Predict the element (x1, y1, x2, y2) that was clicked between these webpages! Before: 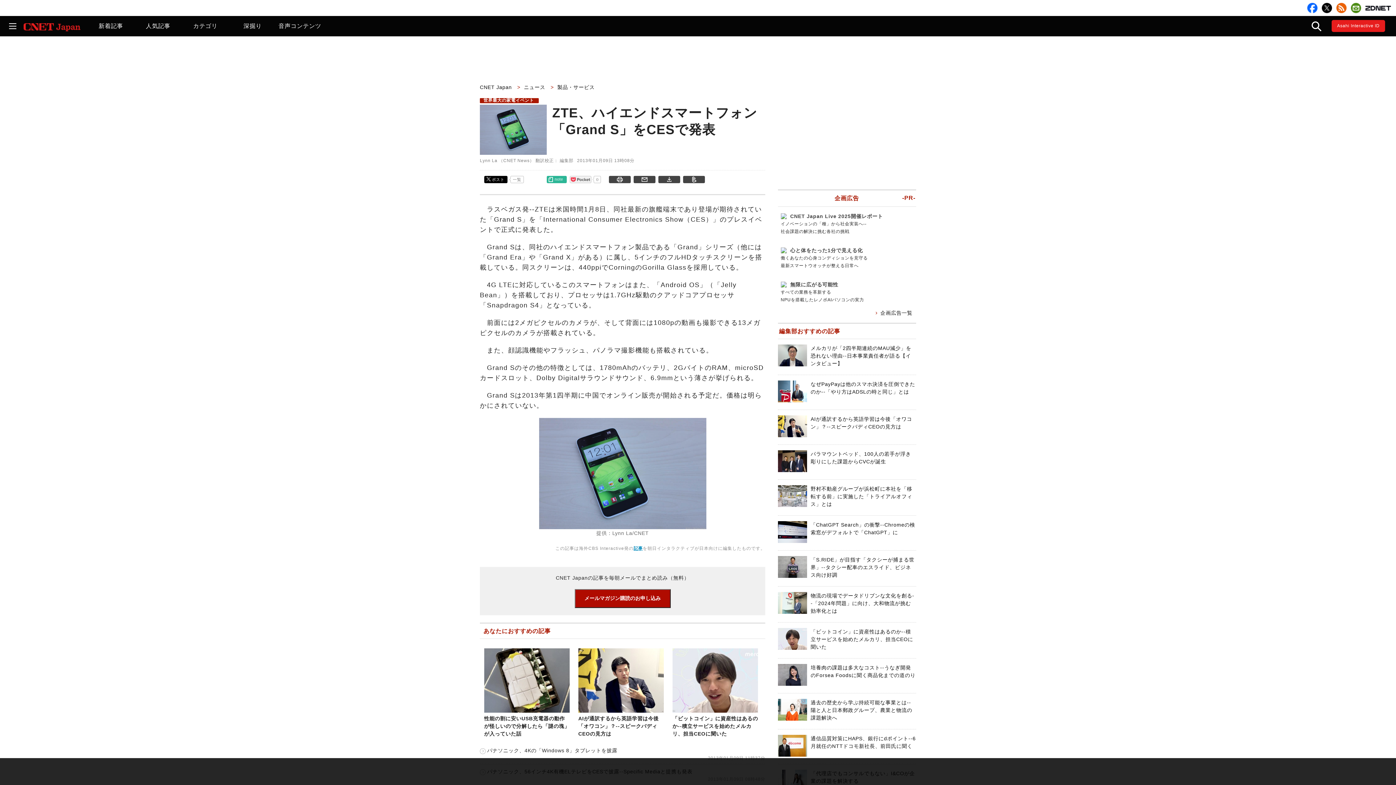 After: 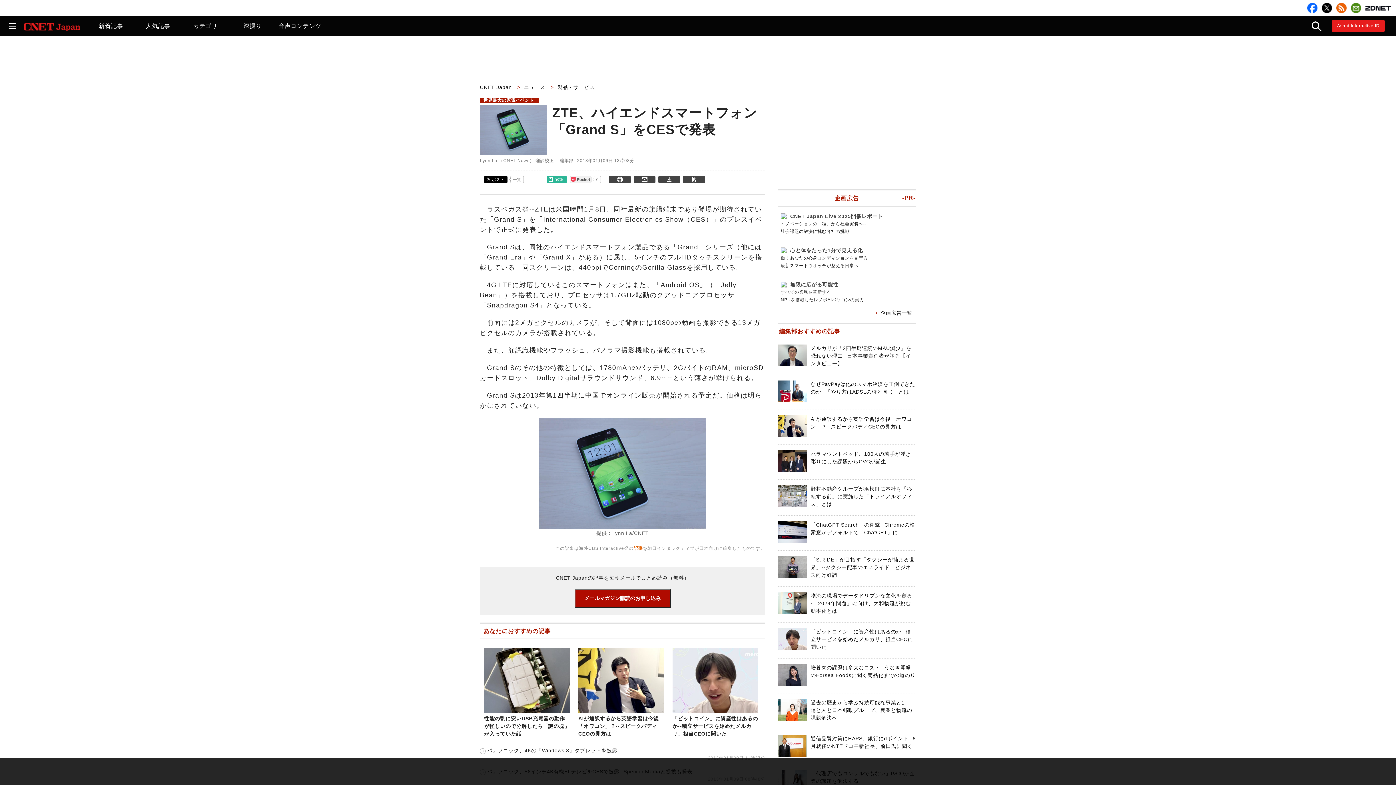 Action: bbox: (633, 546, 642, 551) label: 記事